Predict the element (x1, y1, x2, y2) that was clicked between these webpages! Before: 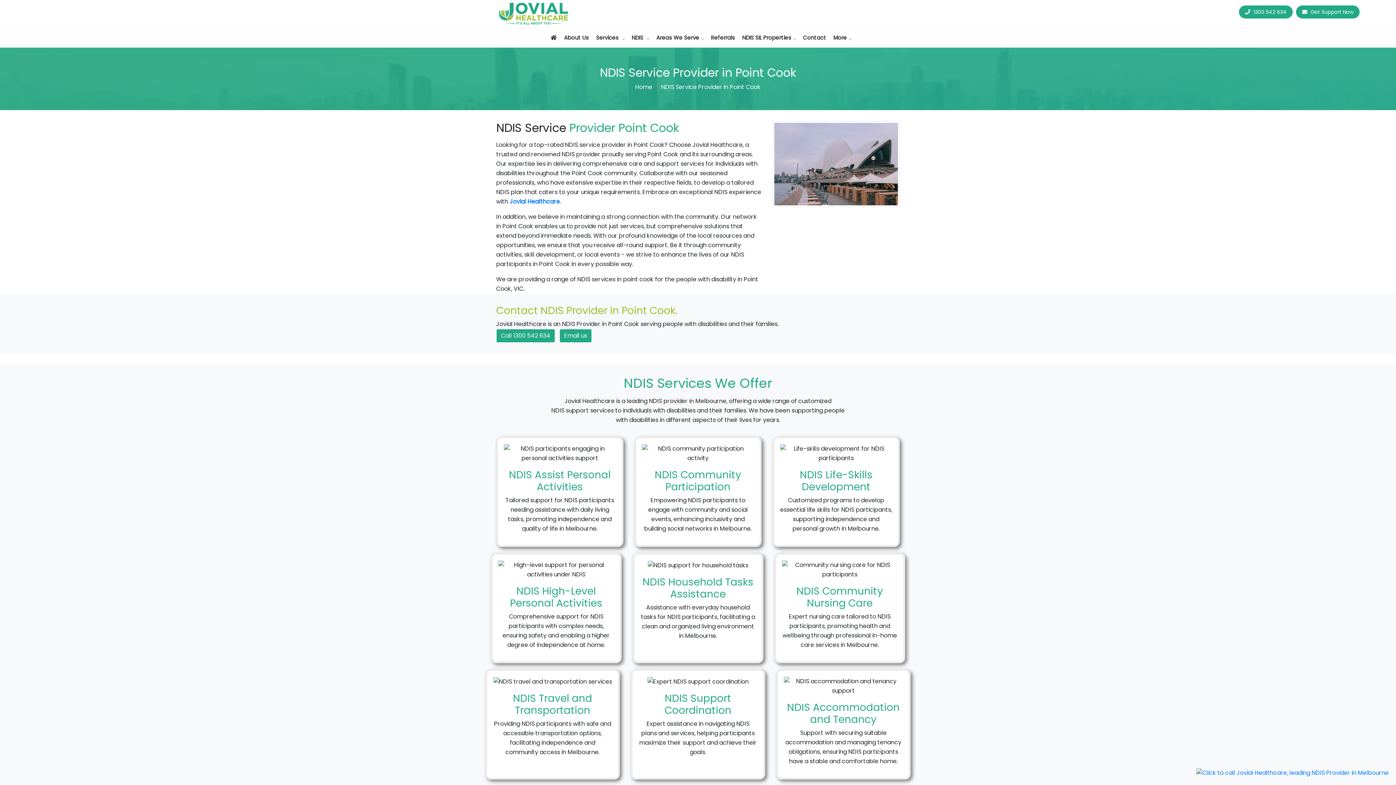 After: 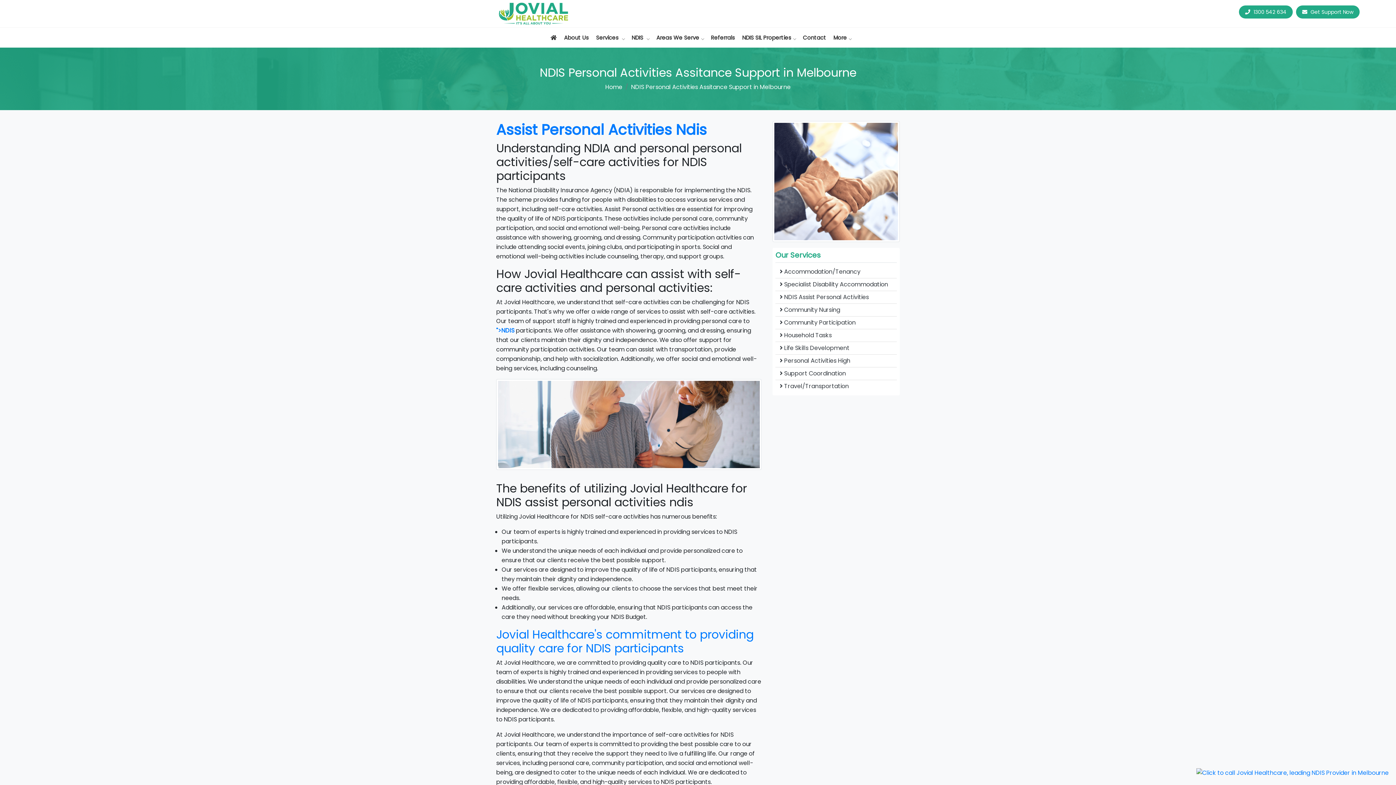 Action: label: NDIS Assist Personal Activities bbox: (504, 469, 616, 493)